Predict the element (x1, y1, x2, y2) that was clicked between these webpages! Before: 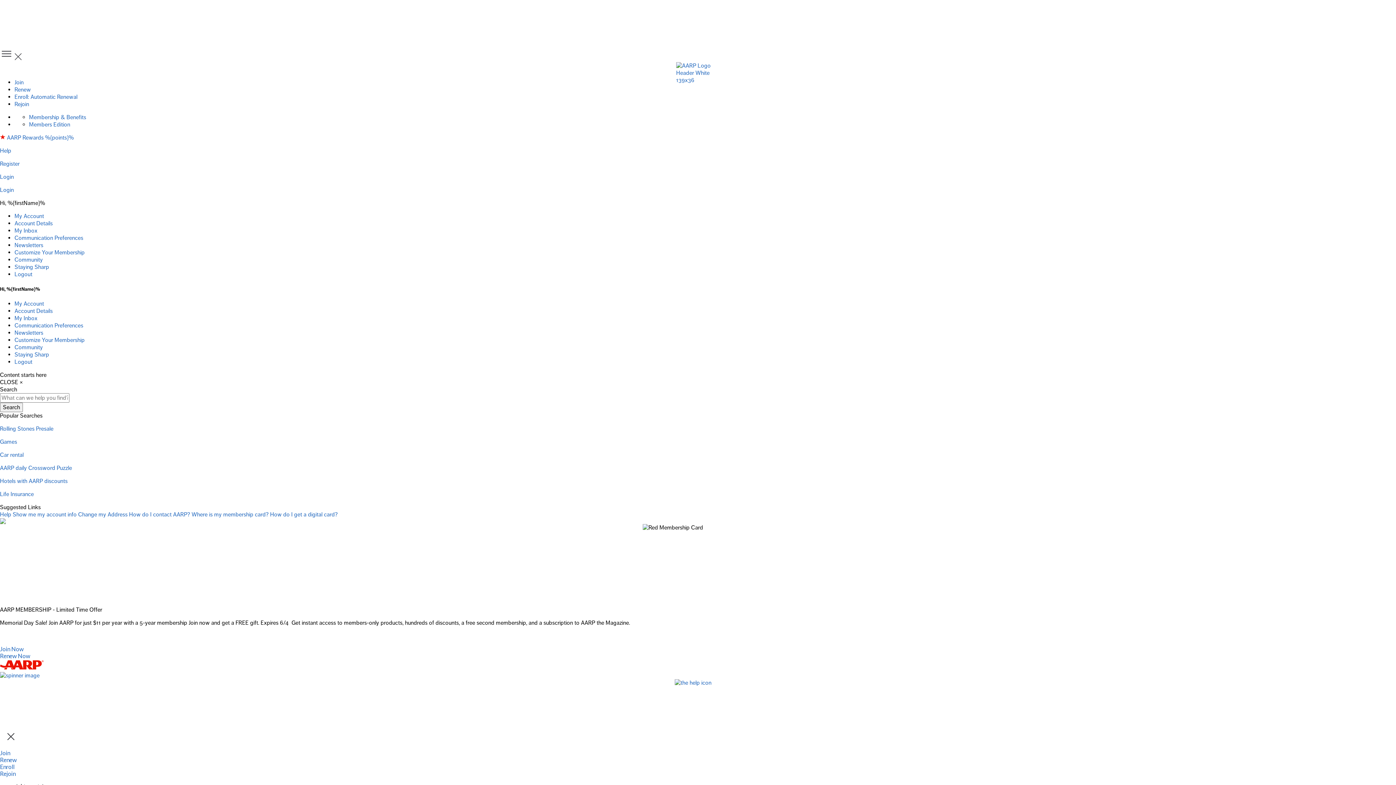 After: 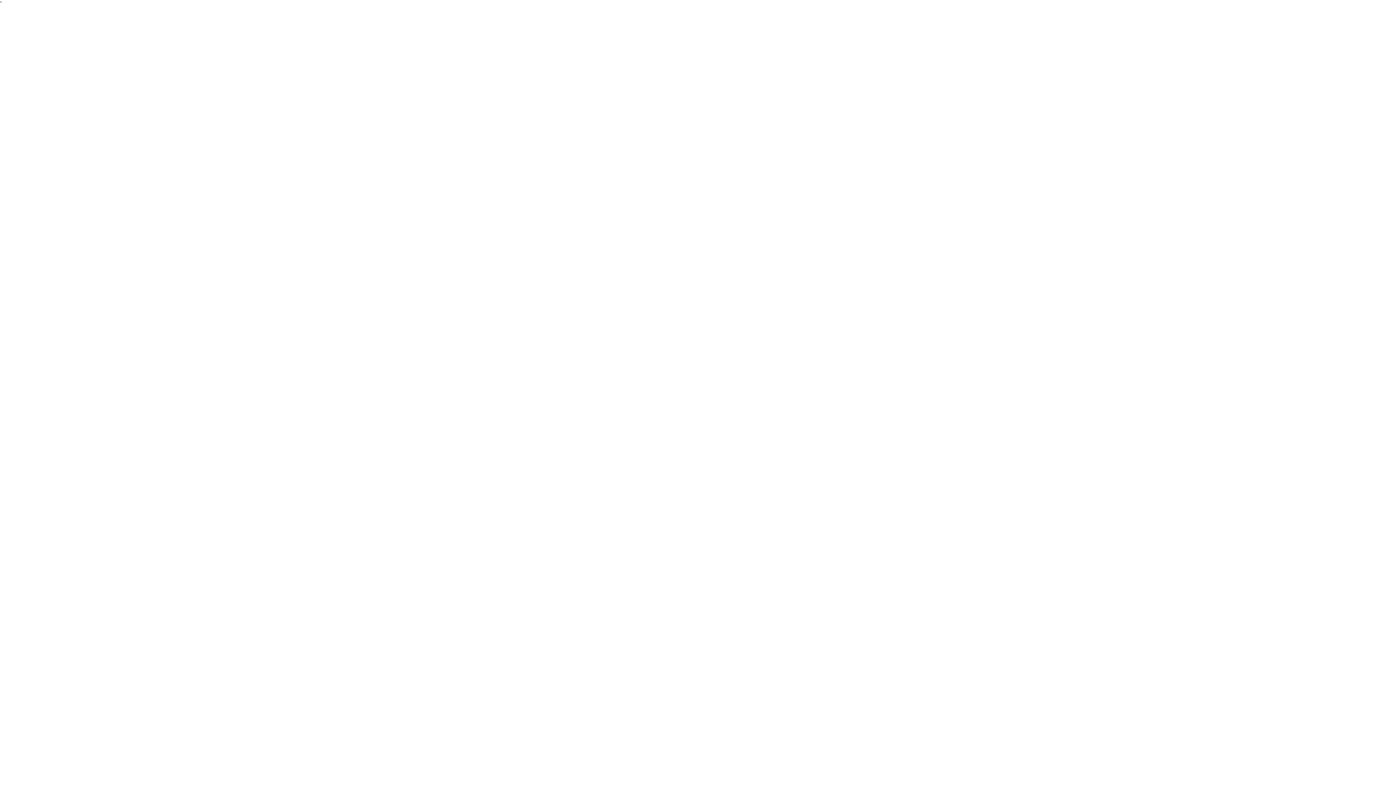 Action: bbox: (0, 672, 1396, 679)